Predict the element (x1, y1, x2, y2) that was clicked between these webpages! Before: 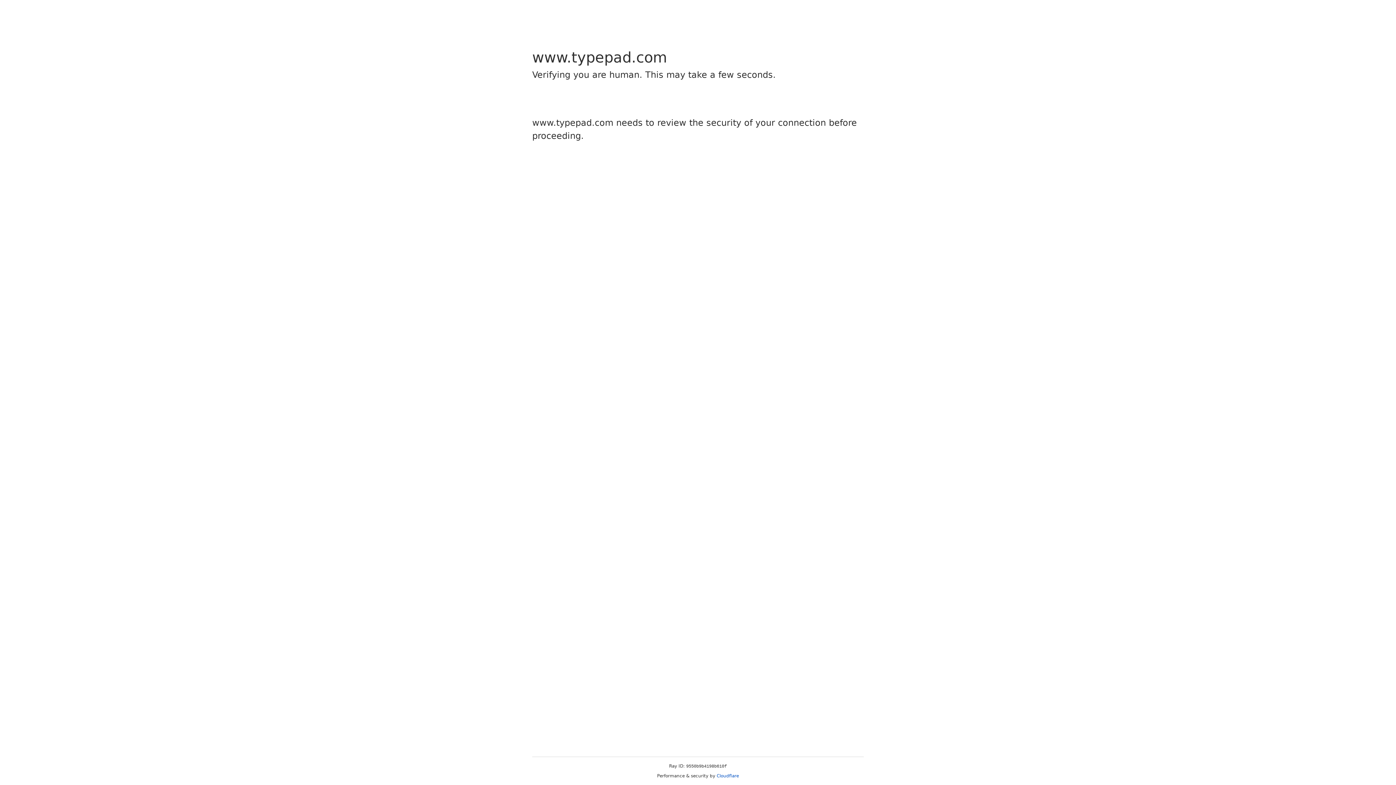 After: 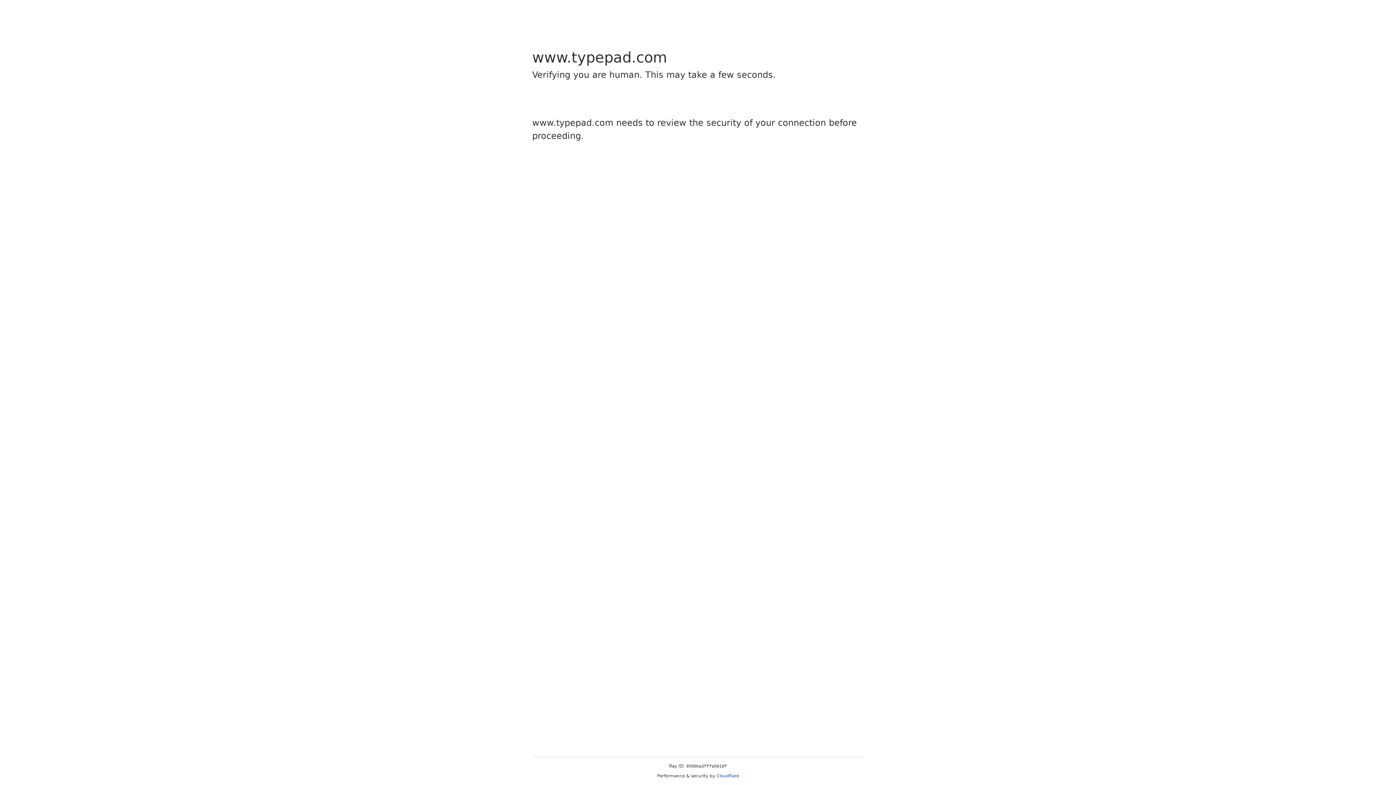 Action: bbox: (716, 773, 739, 778) label: Cloudflare